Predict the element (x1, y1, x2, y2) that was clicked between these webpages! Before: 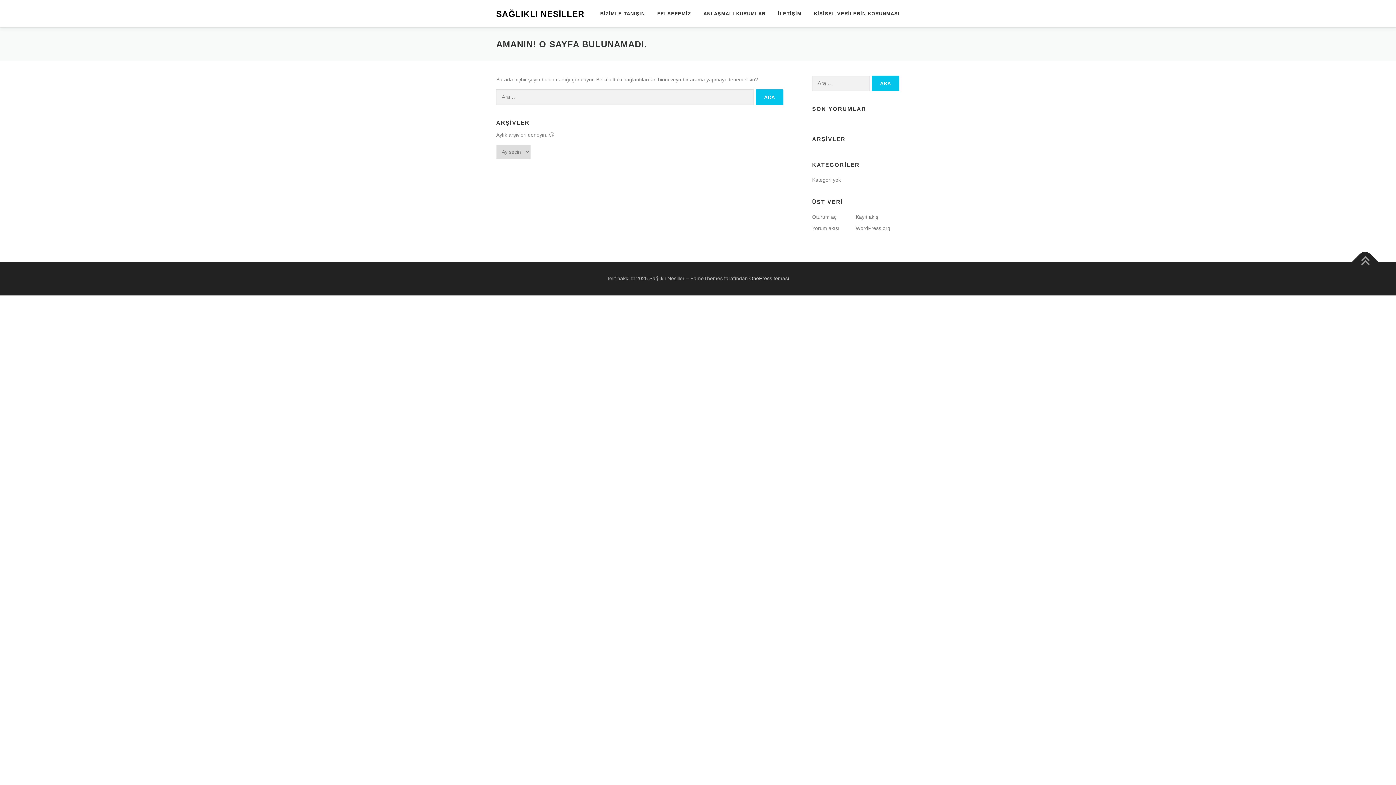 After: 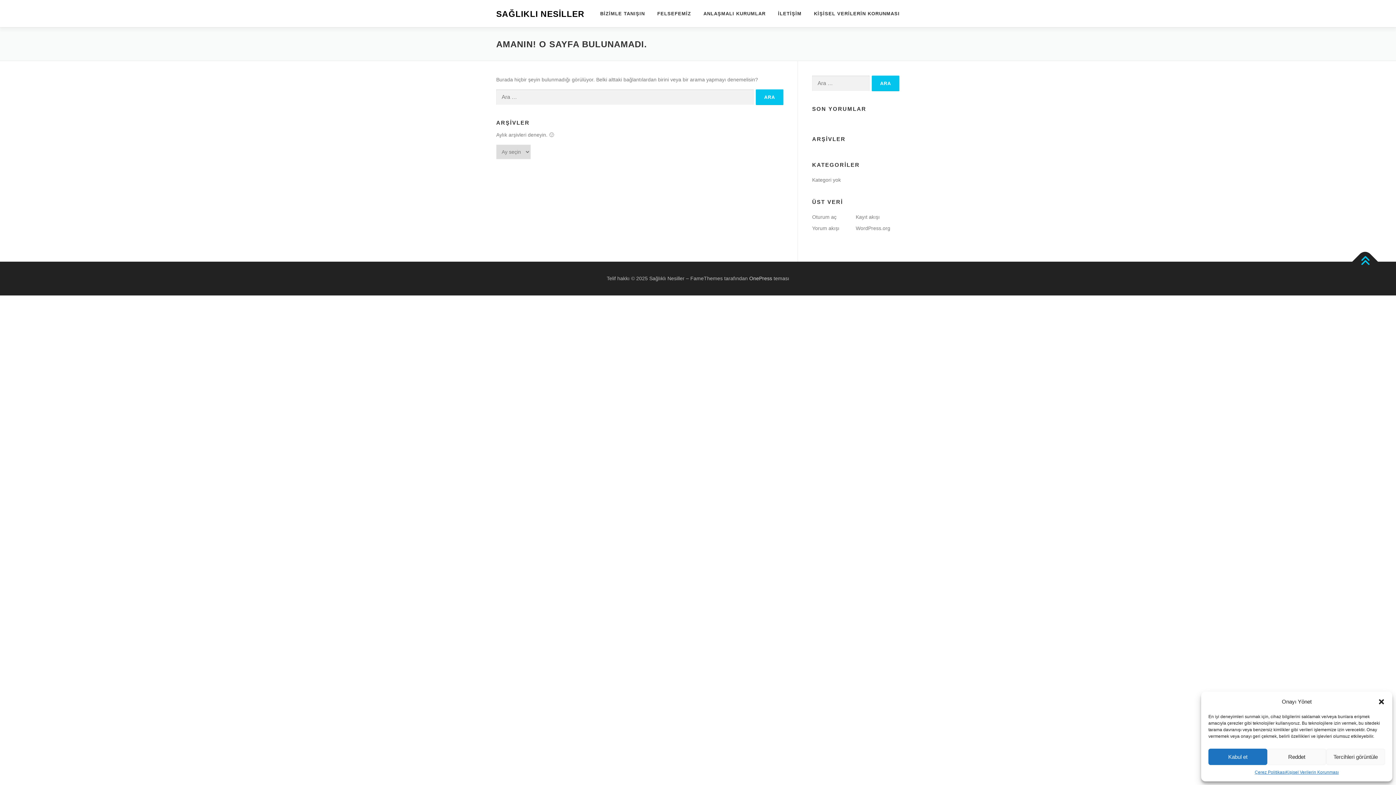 Action: bbox: (1352, 248, 1378, 274)